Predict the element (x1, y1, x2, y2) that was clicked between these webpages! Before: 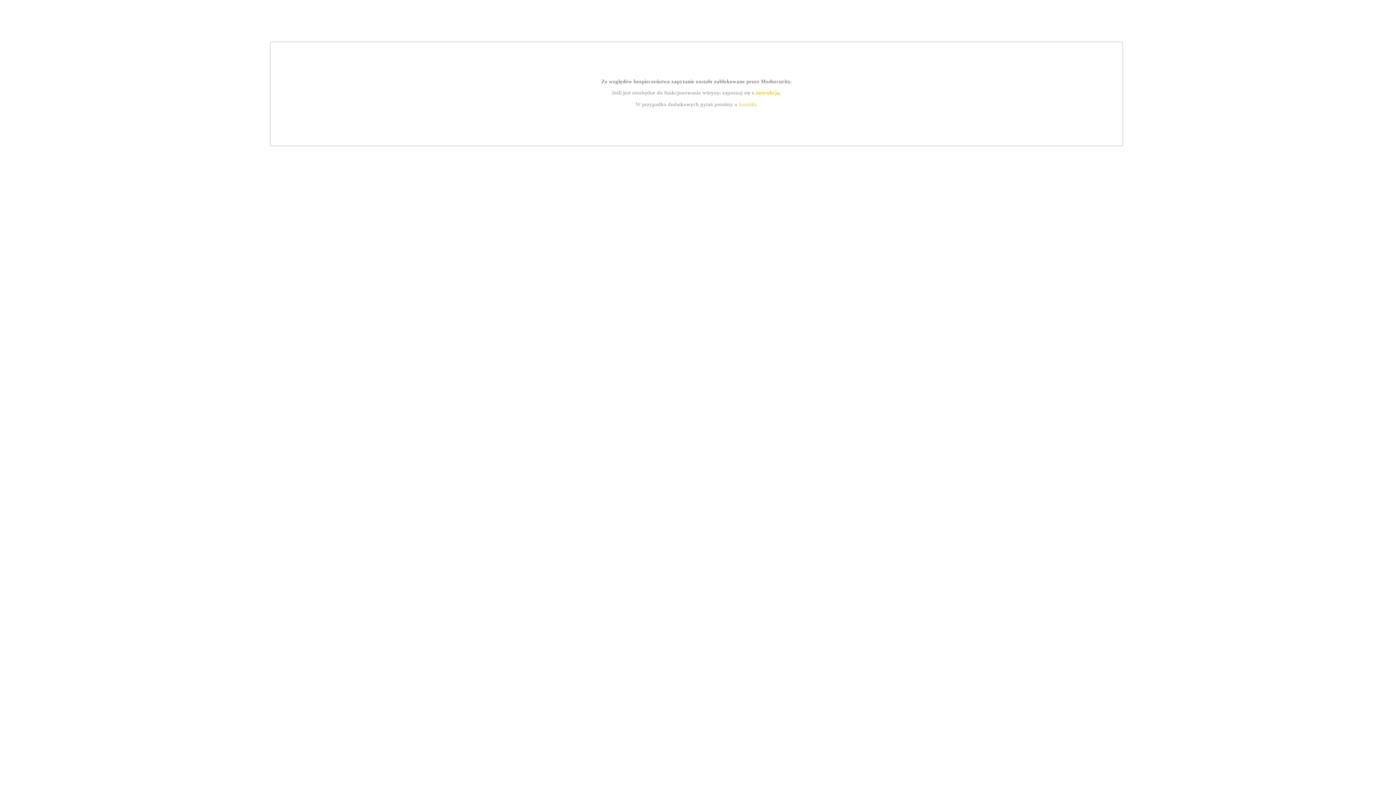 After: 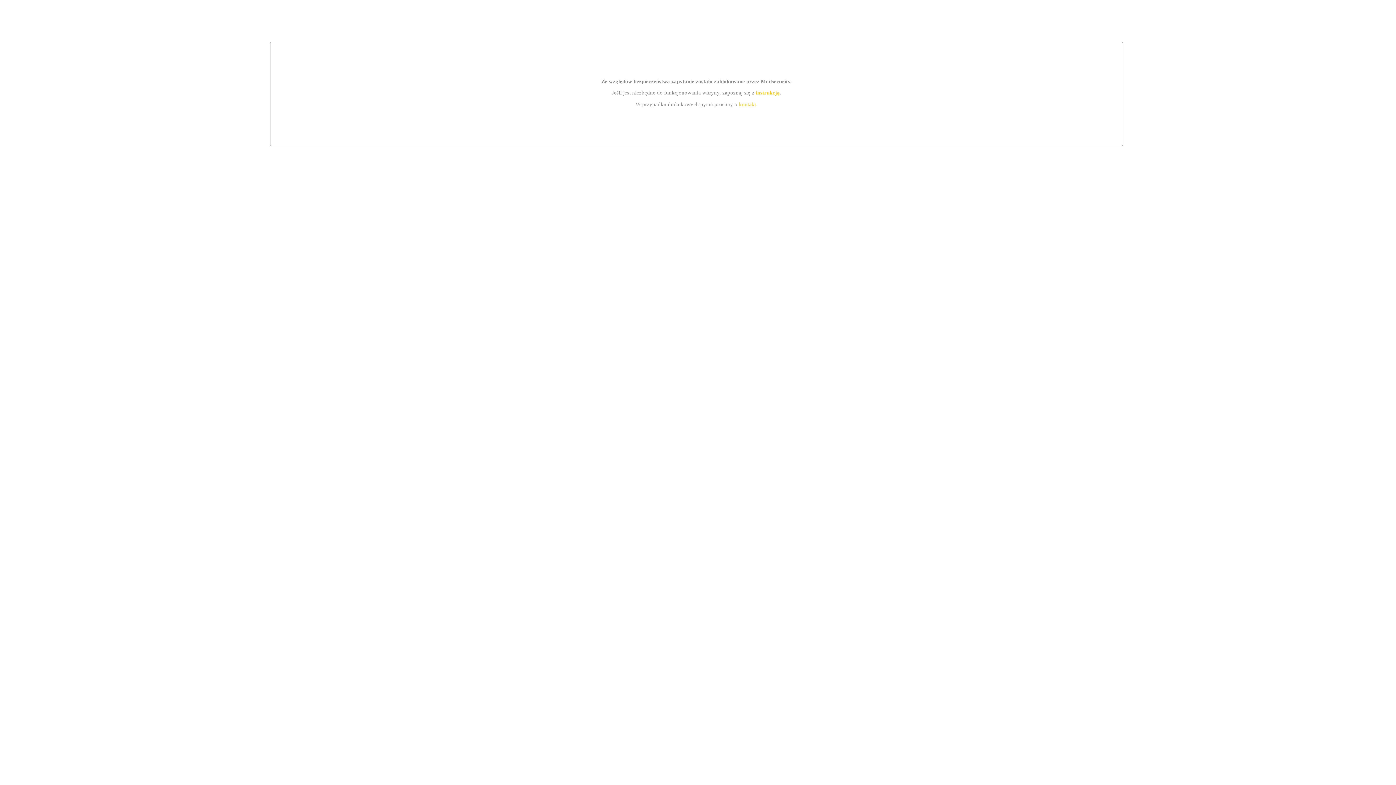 Action: label: instrukcją bbox: (755, 89, 779, 95)